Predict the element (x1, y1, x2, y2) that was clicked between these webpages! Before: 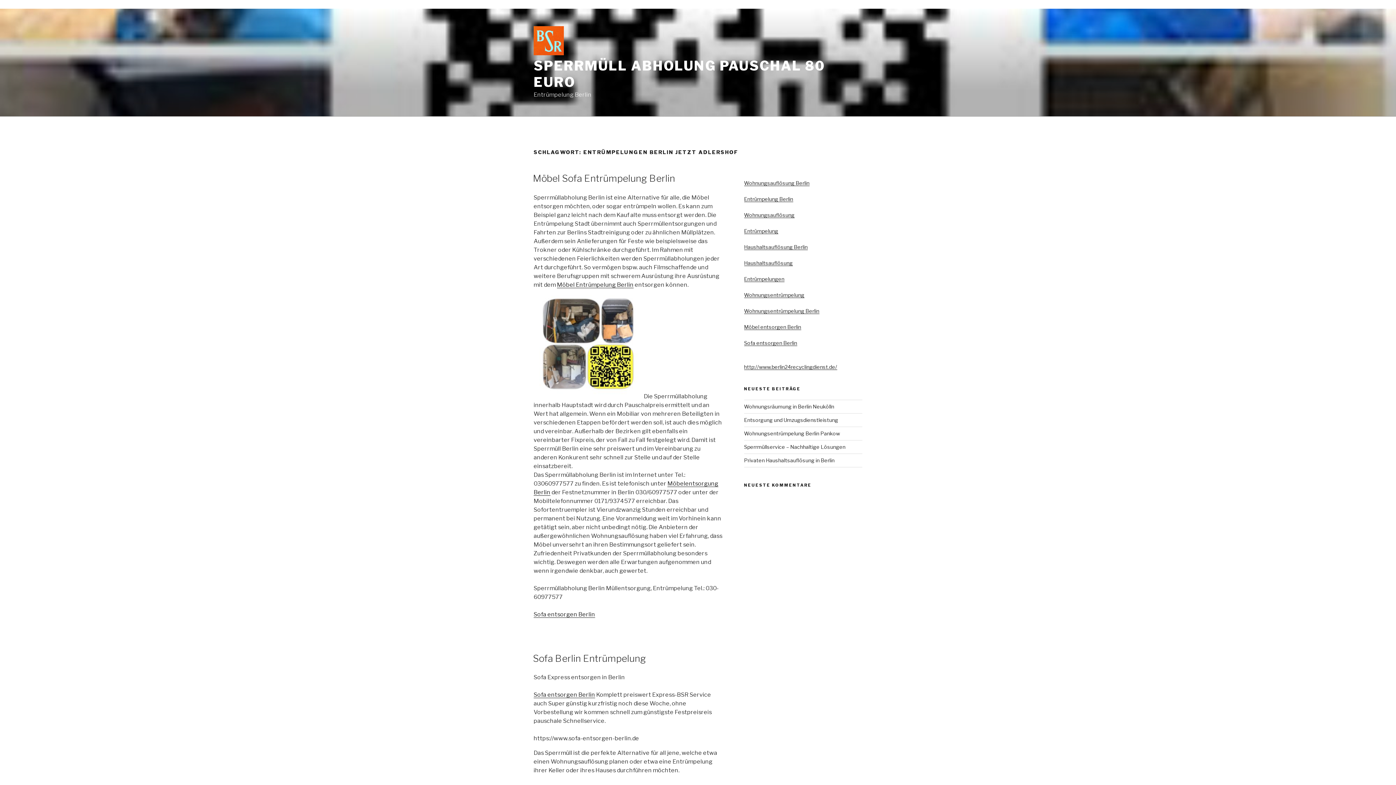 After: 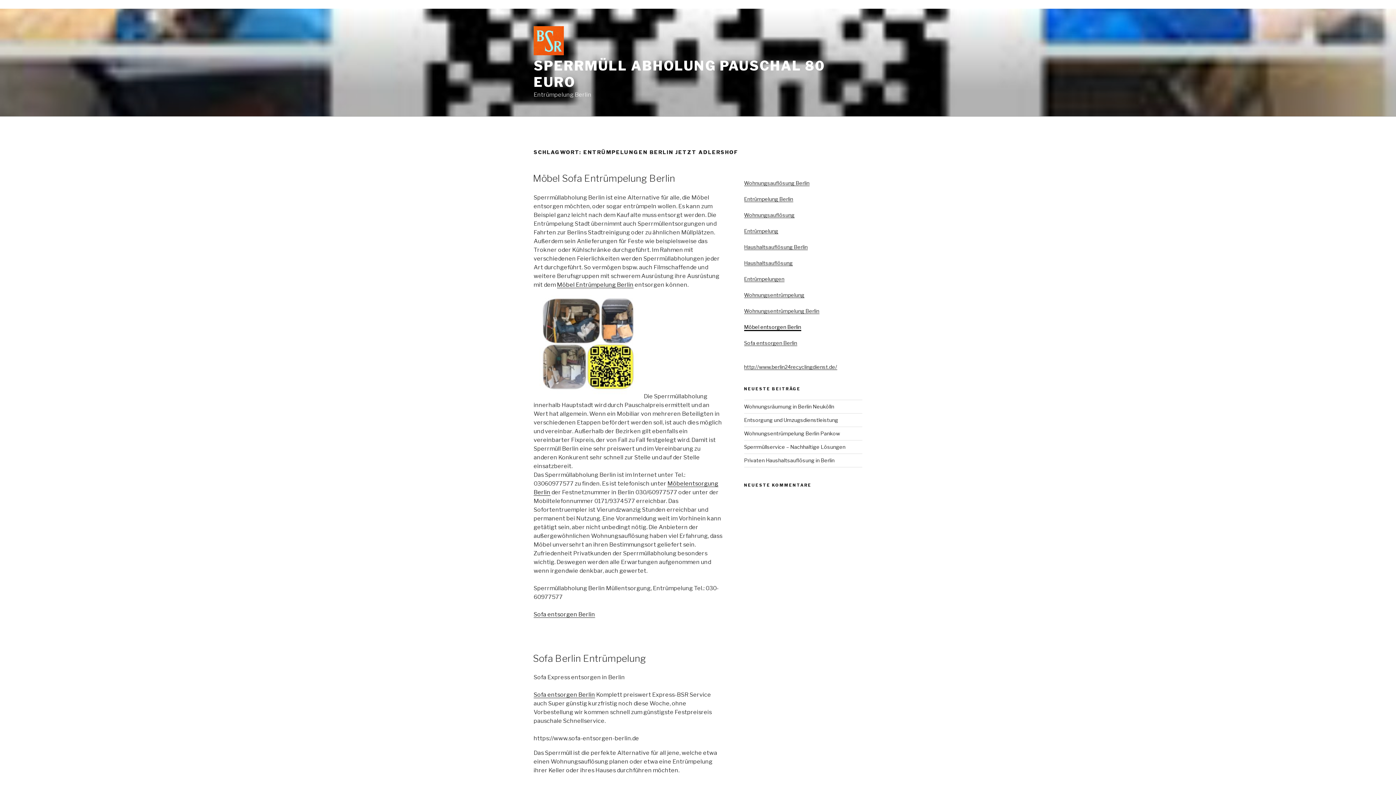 Action: bbox: (744, 323, 801, 330) label: Möbel entsorgen Berlin